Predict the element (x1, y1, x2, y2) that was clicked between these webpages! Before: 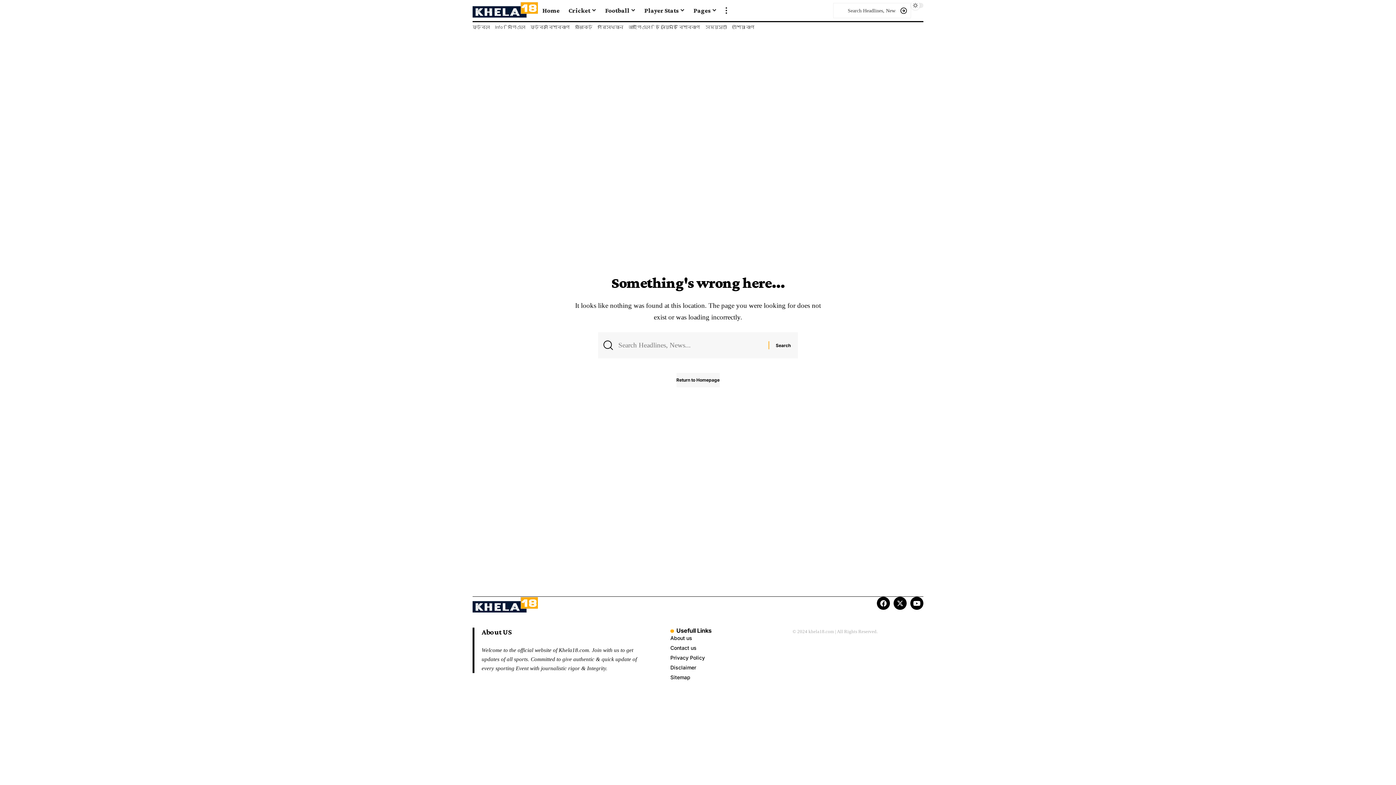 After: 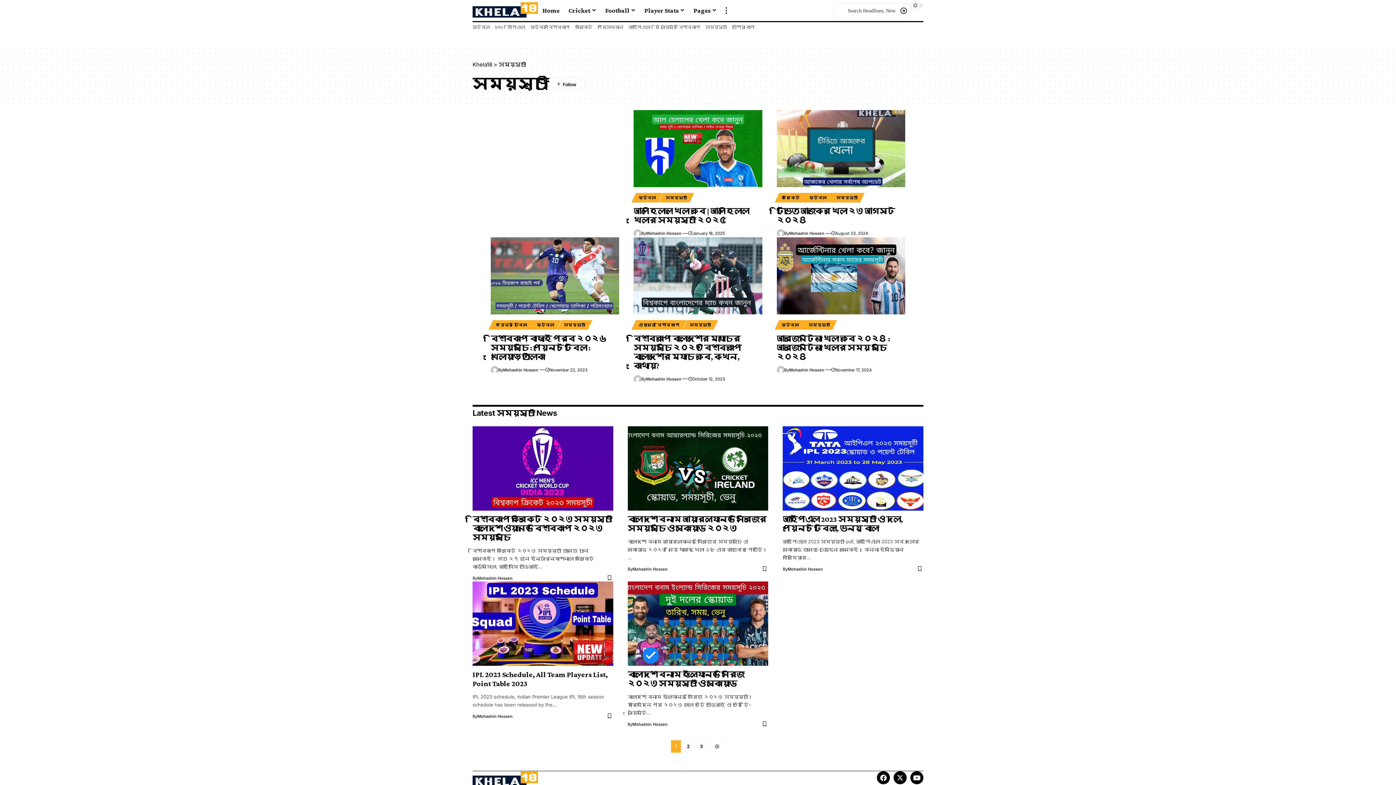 Action: bbox: (705, 24, 727, 30) label: সময়সূচী